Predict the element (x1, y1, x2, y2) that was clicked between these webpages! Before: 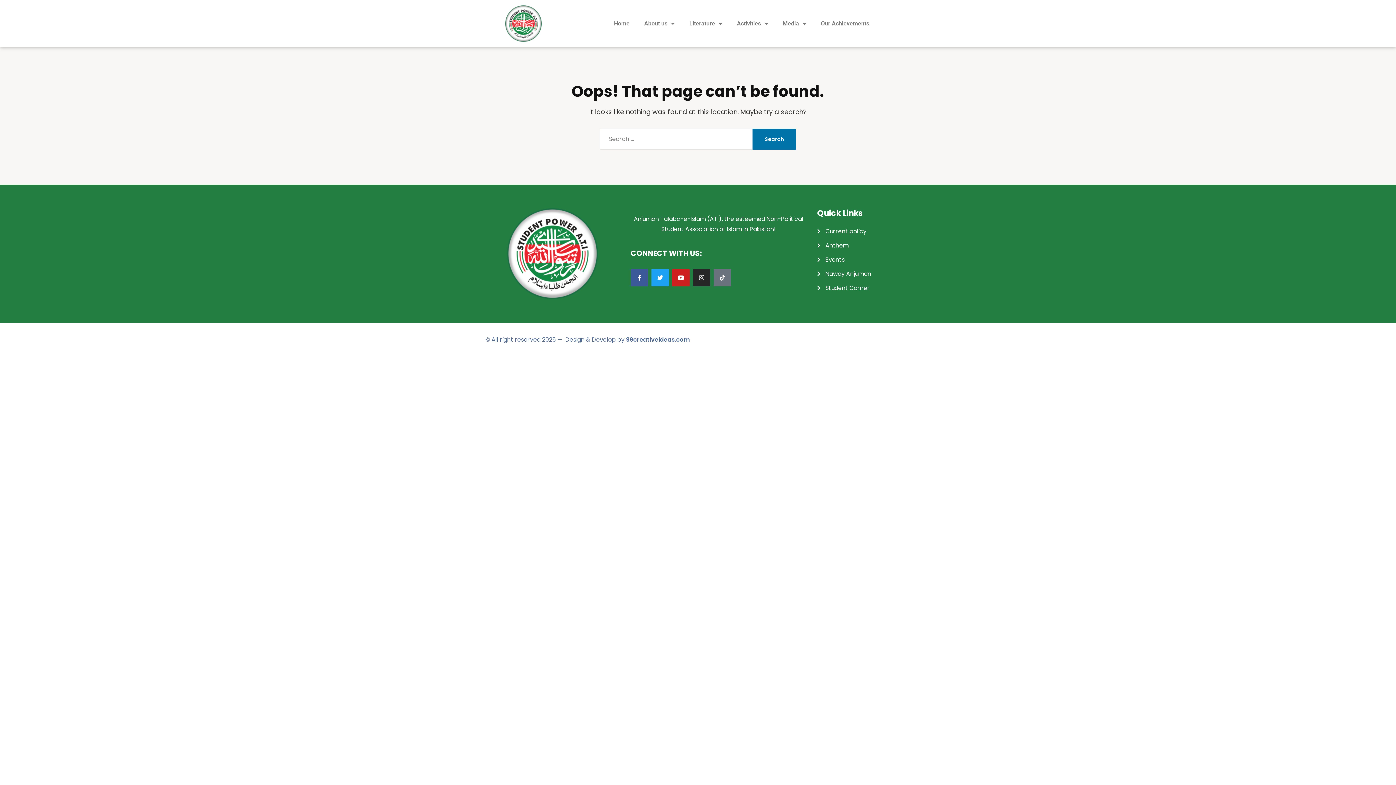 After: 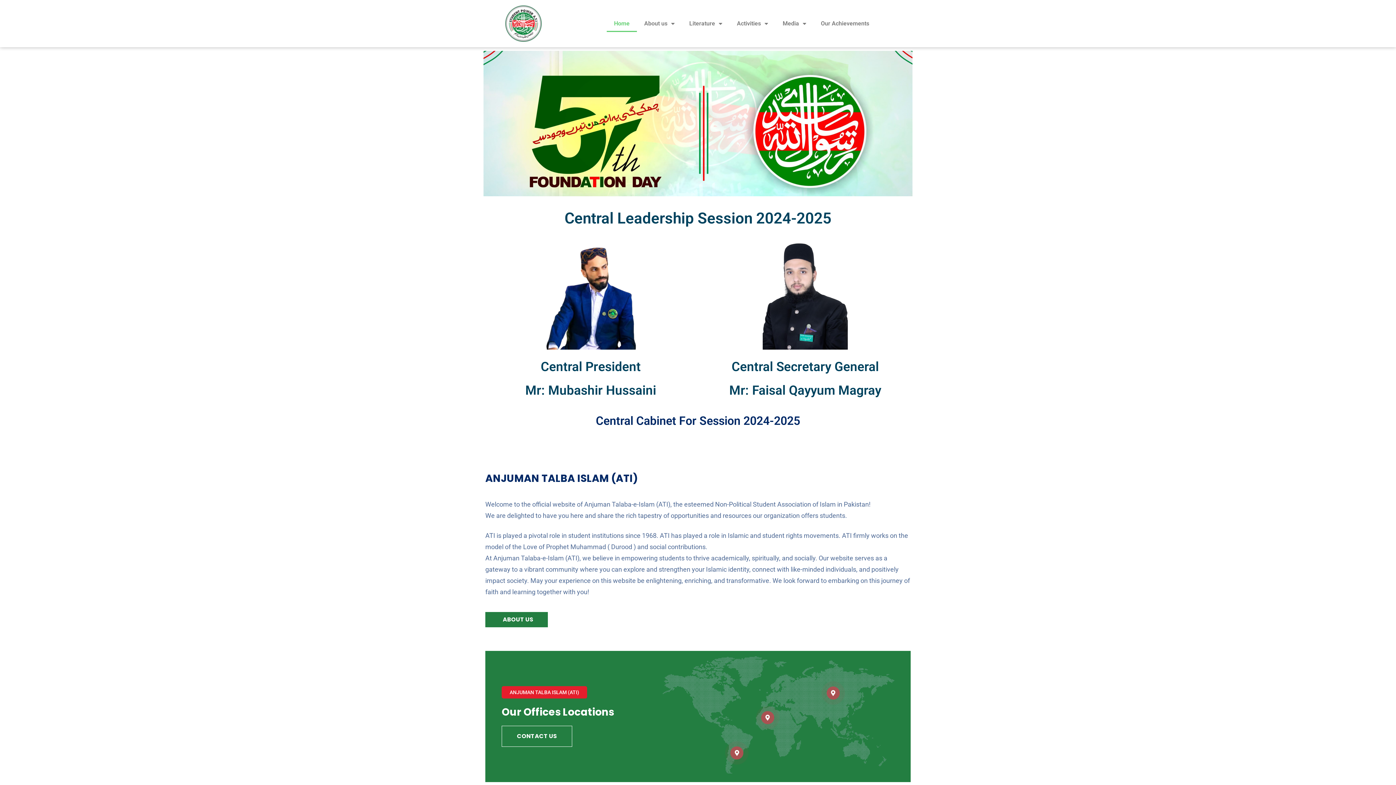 Action: bbox: (505, 5, 541, 41)